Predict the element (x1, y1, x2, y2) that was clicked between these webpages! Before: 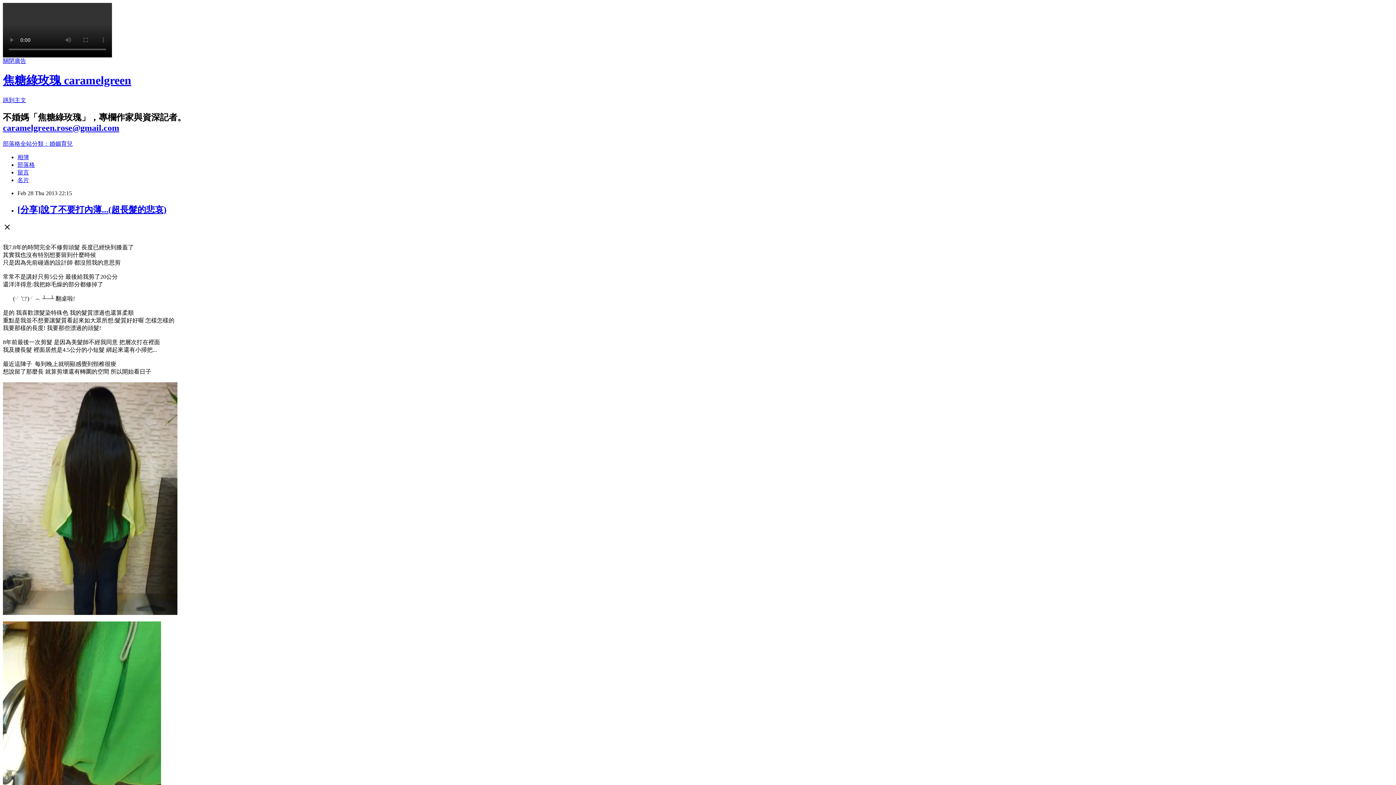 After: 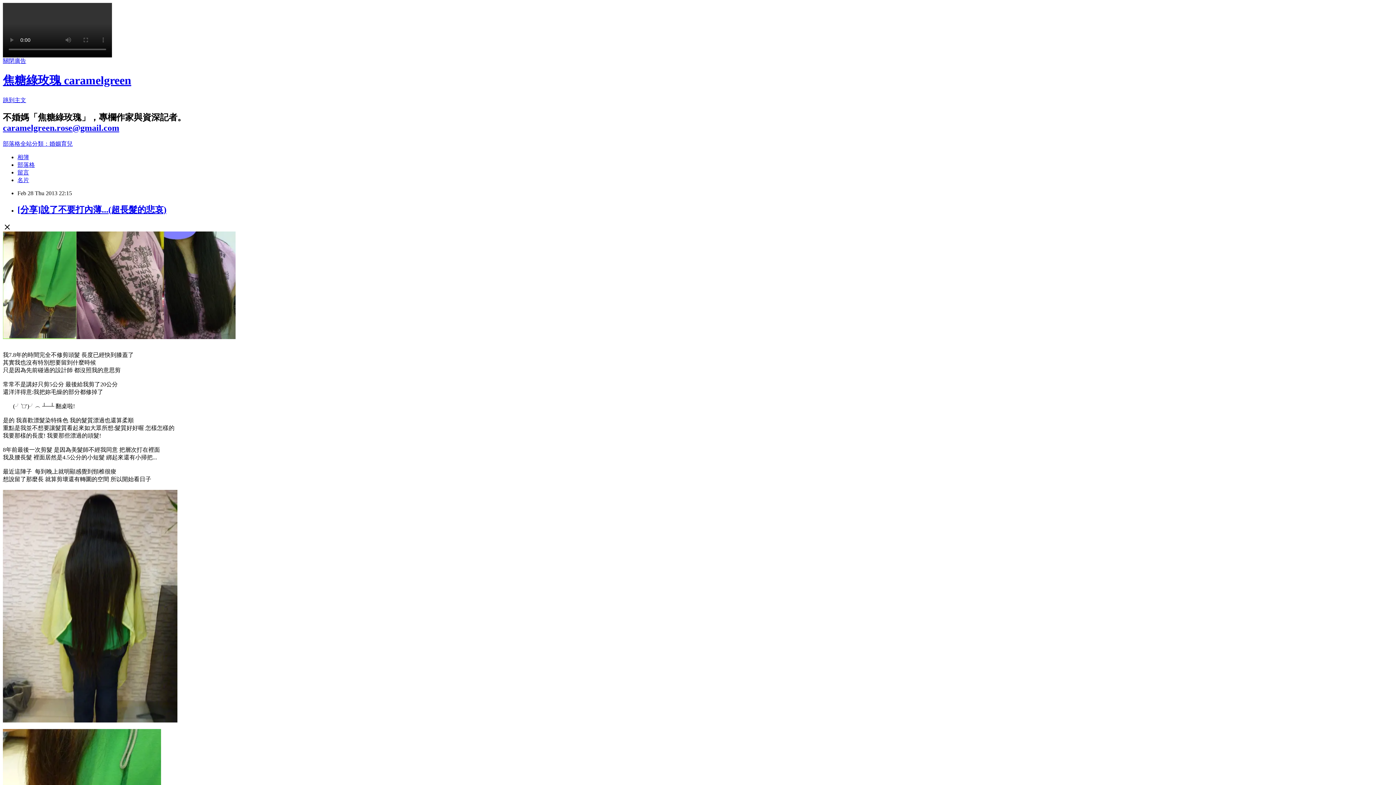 Action: bbox: (17, 204, 166, 214) label: [分享]說了不要打內薄...(超長髮的悲哀)